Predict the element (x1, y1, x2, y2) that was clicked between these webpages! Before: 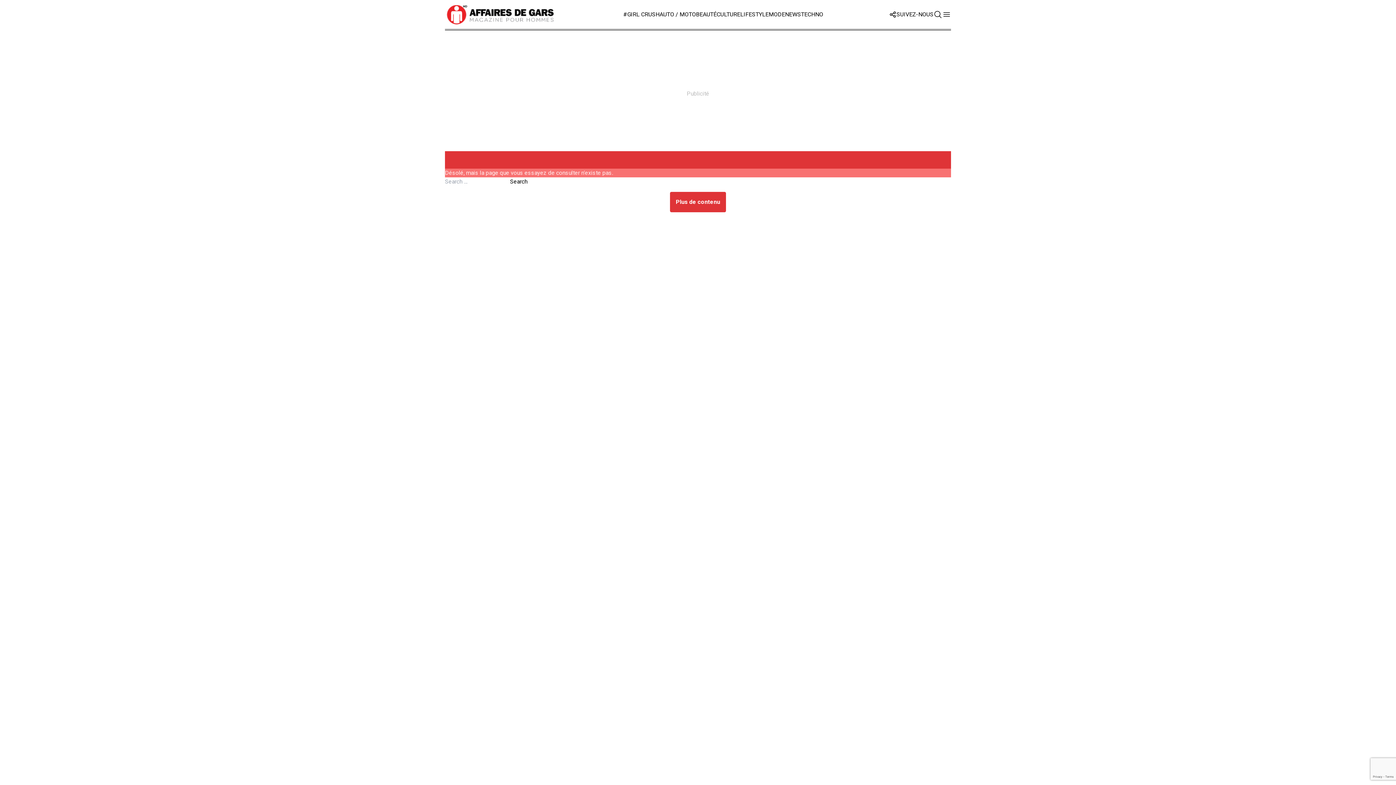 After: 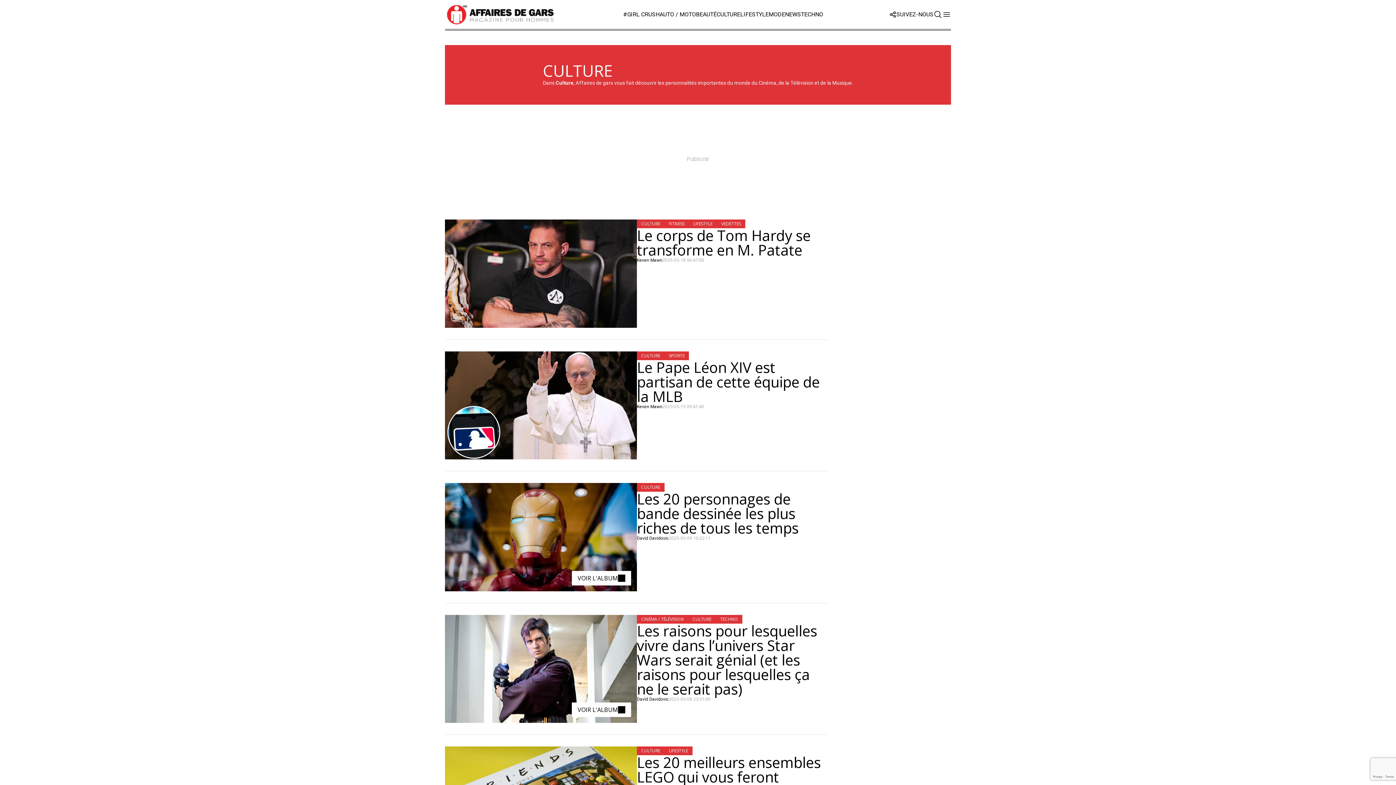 Action: bbox: (716, 10, 740, 17) label: CULTURE